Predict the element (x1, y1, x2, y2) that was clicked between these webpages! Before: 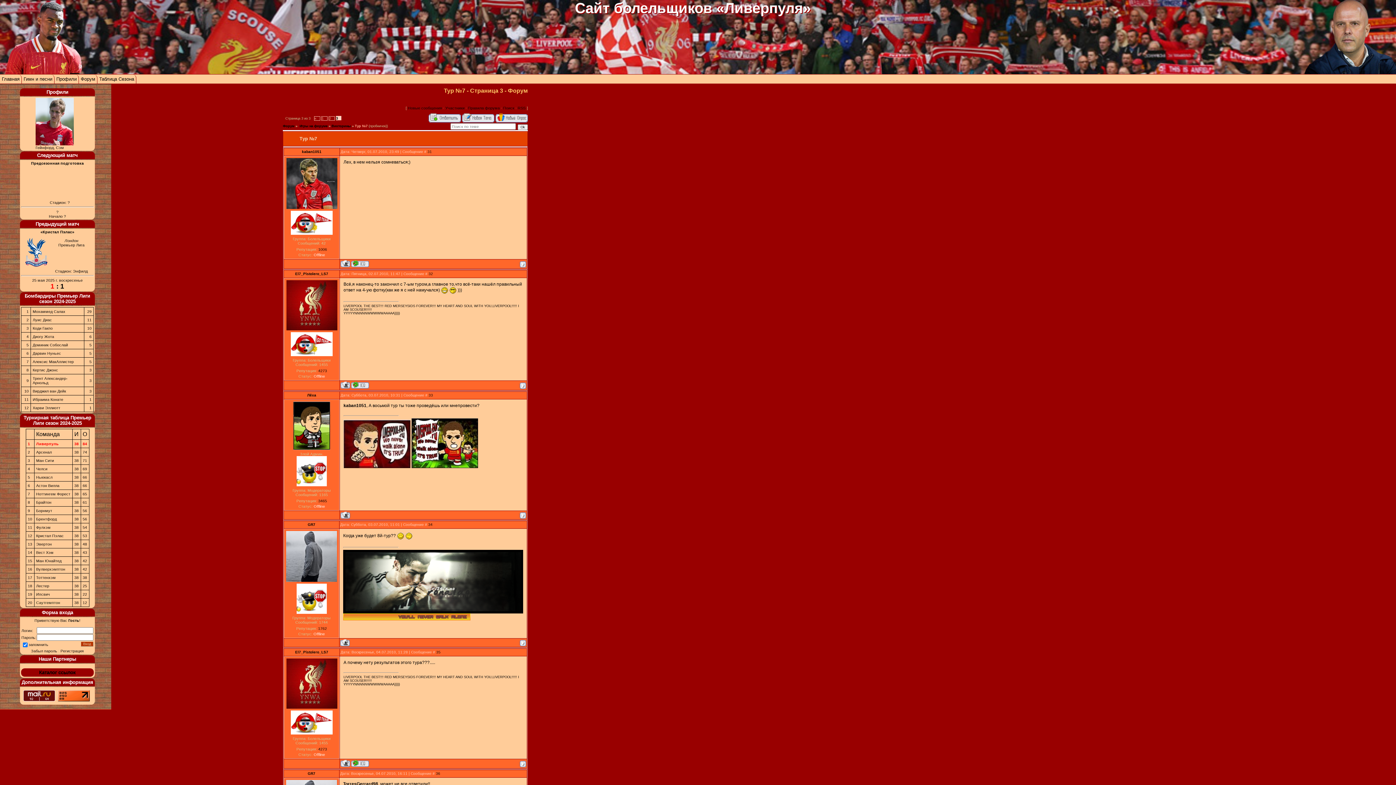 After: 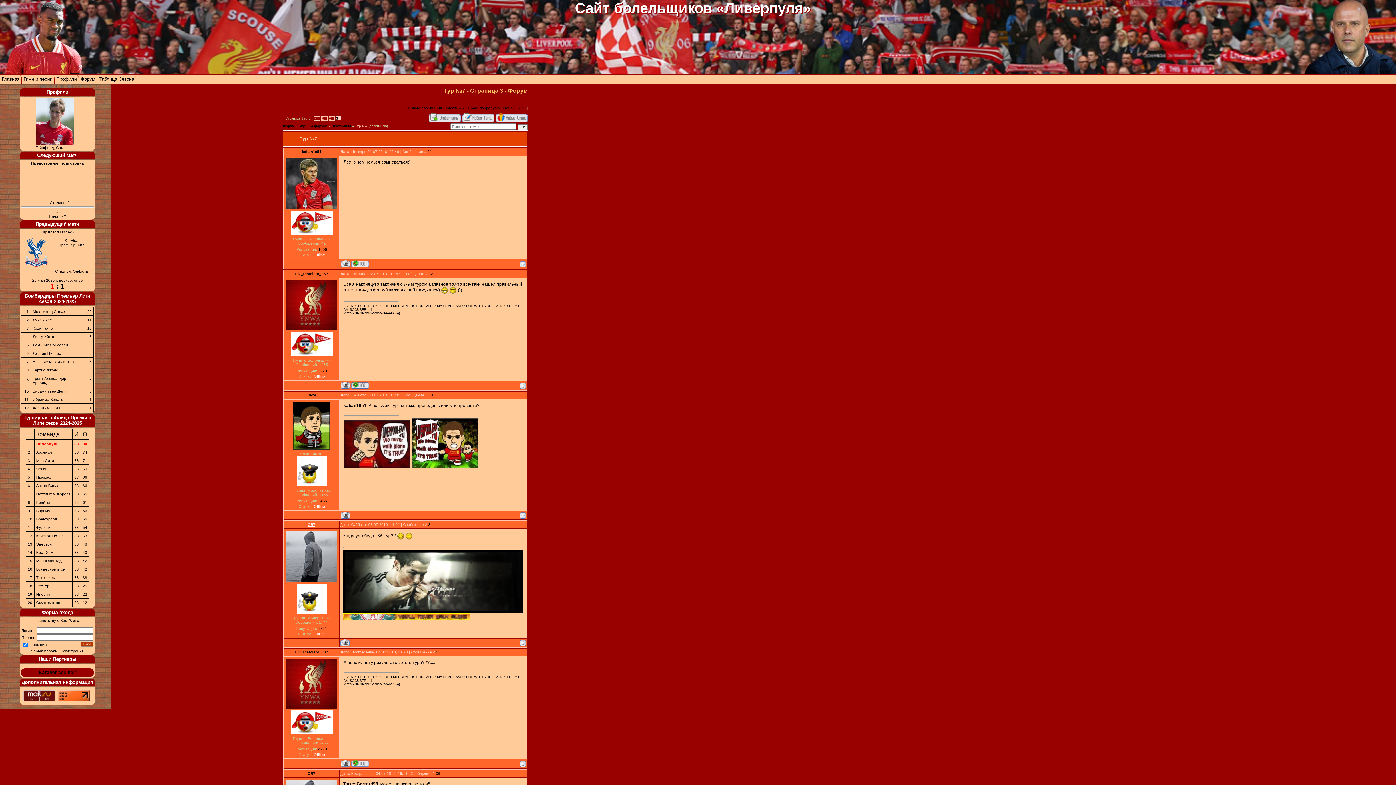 Action: bbox: (307, 522, 315, 526) label: GR7